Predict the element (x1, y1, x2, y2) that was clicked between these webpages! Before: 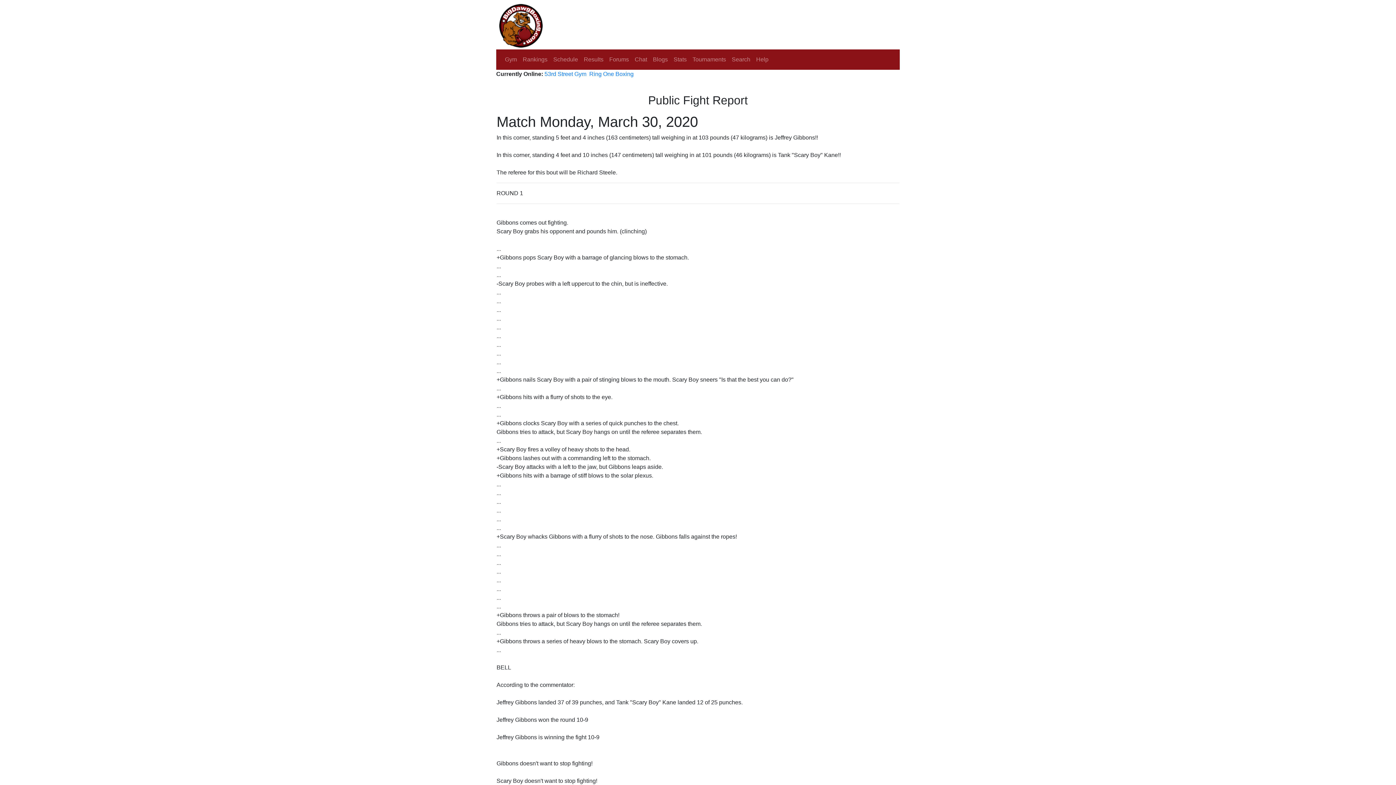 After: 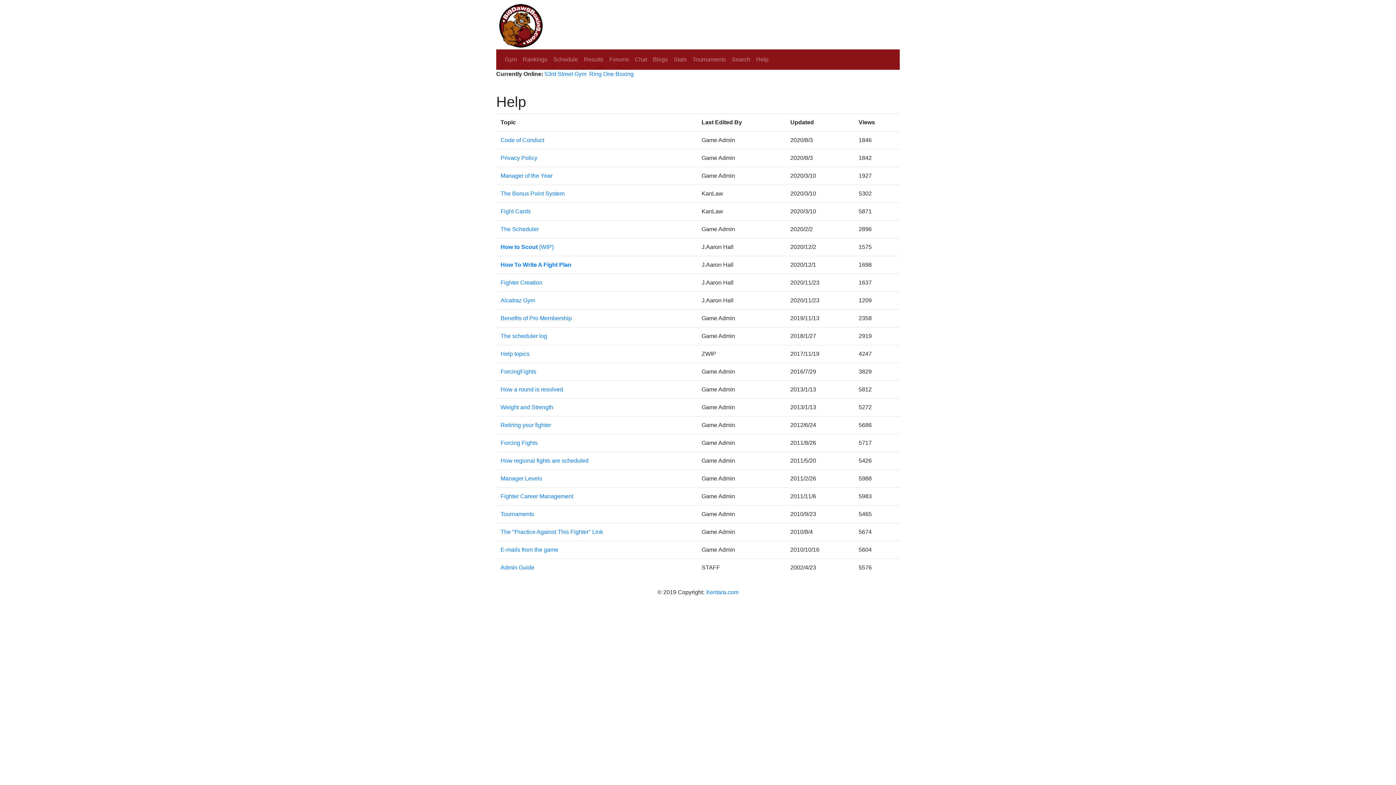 Action: bbox: (753, 52, 771, 66) label: Help